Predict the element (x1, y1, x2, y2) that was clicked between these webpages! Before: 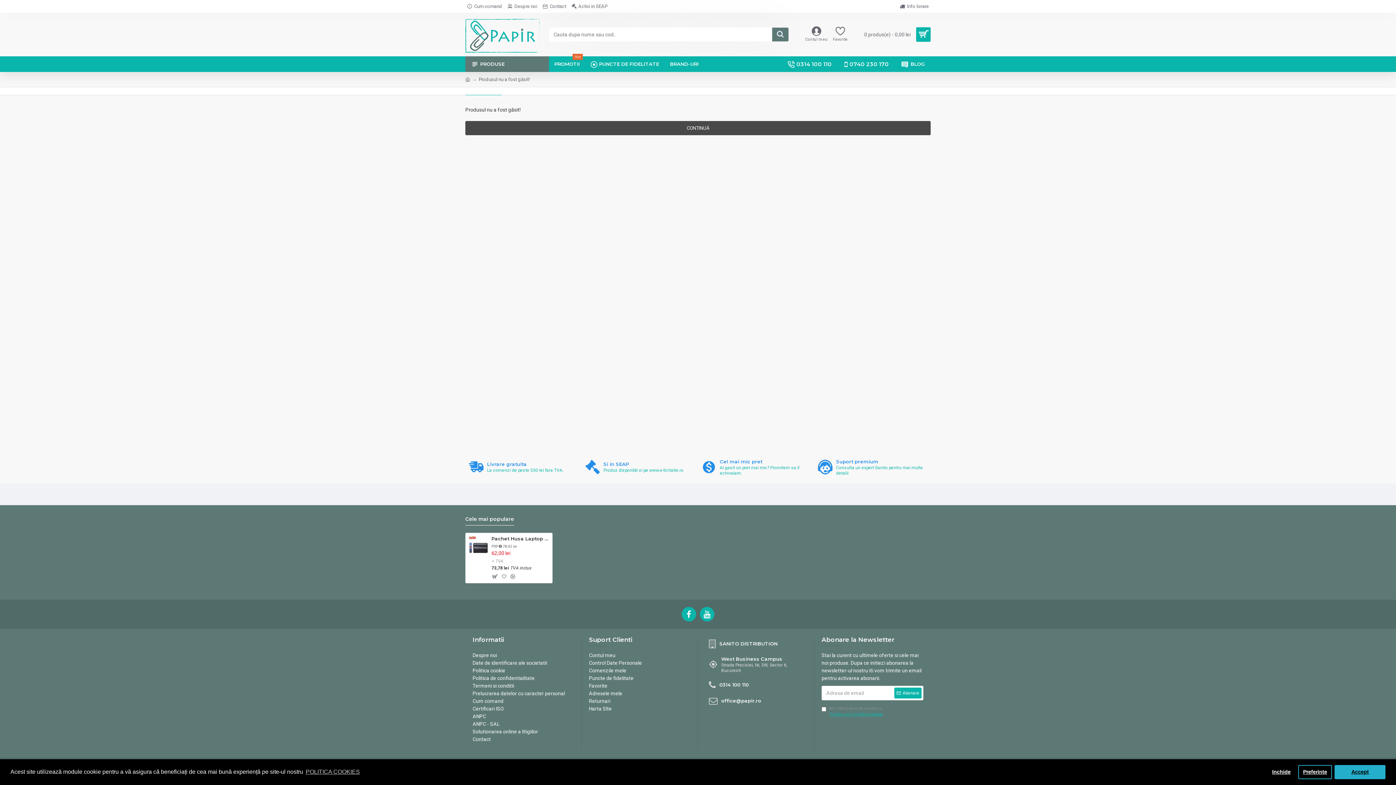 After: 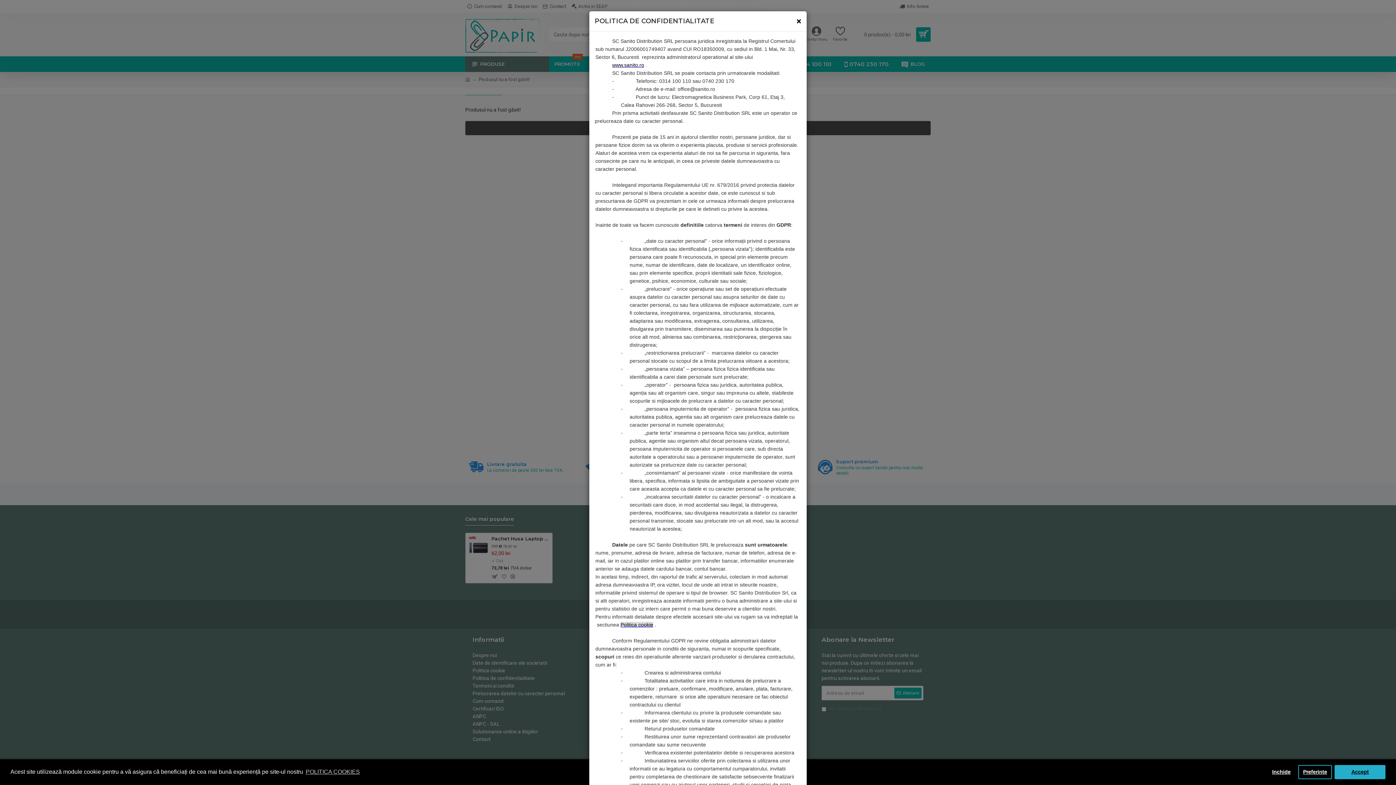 Action: bbox: (829, 711, 884, 717) label: Politica de Confidentialitate